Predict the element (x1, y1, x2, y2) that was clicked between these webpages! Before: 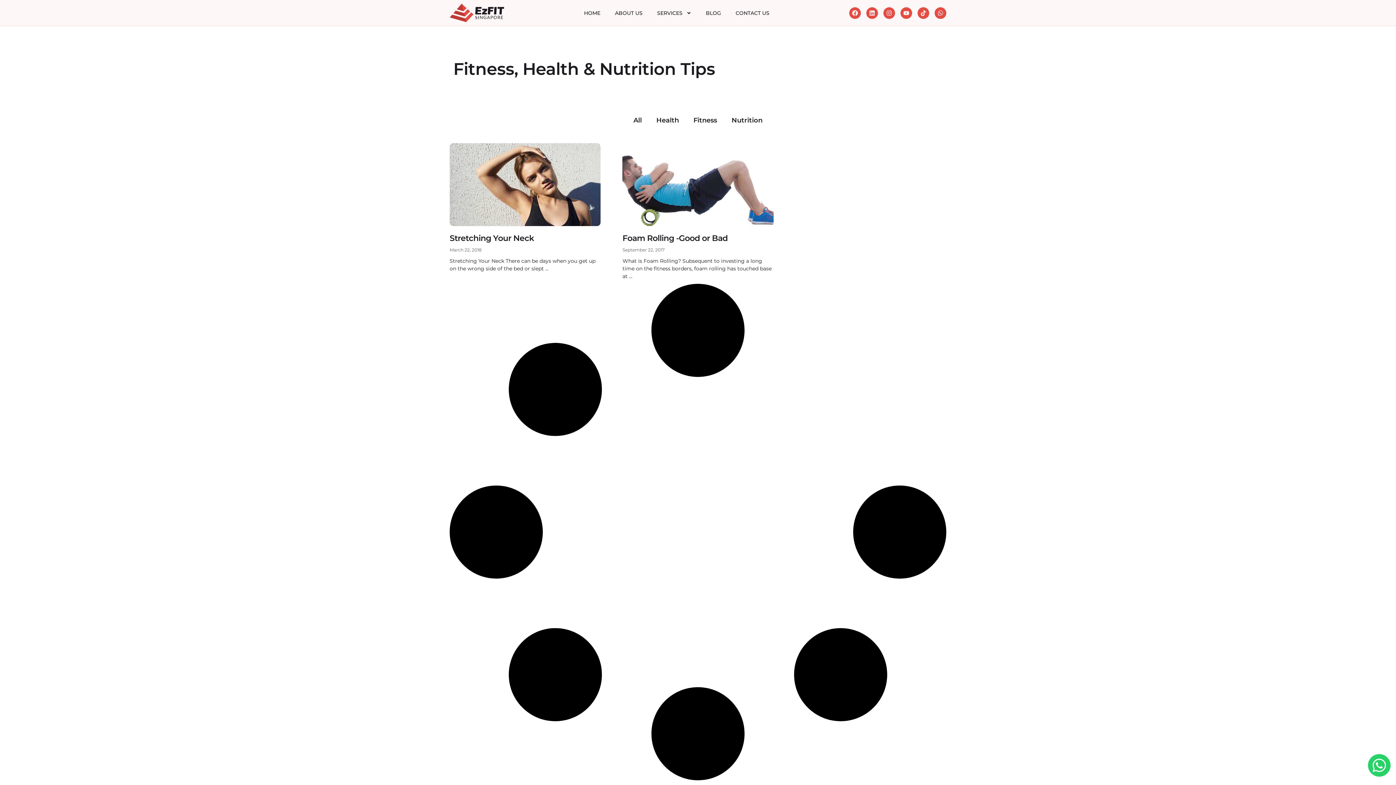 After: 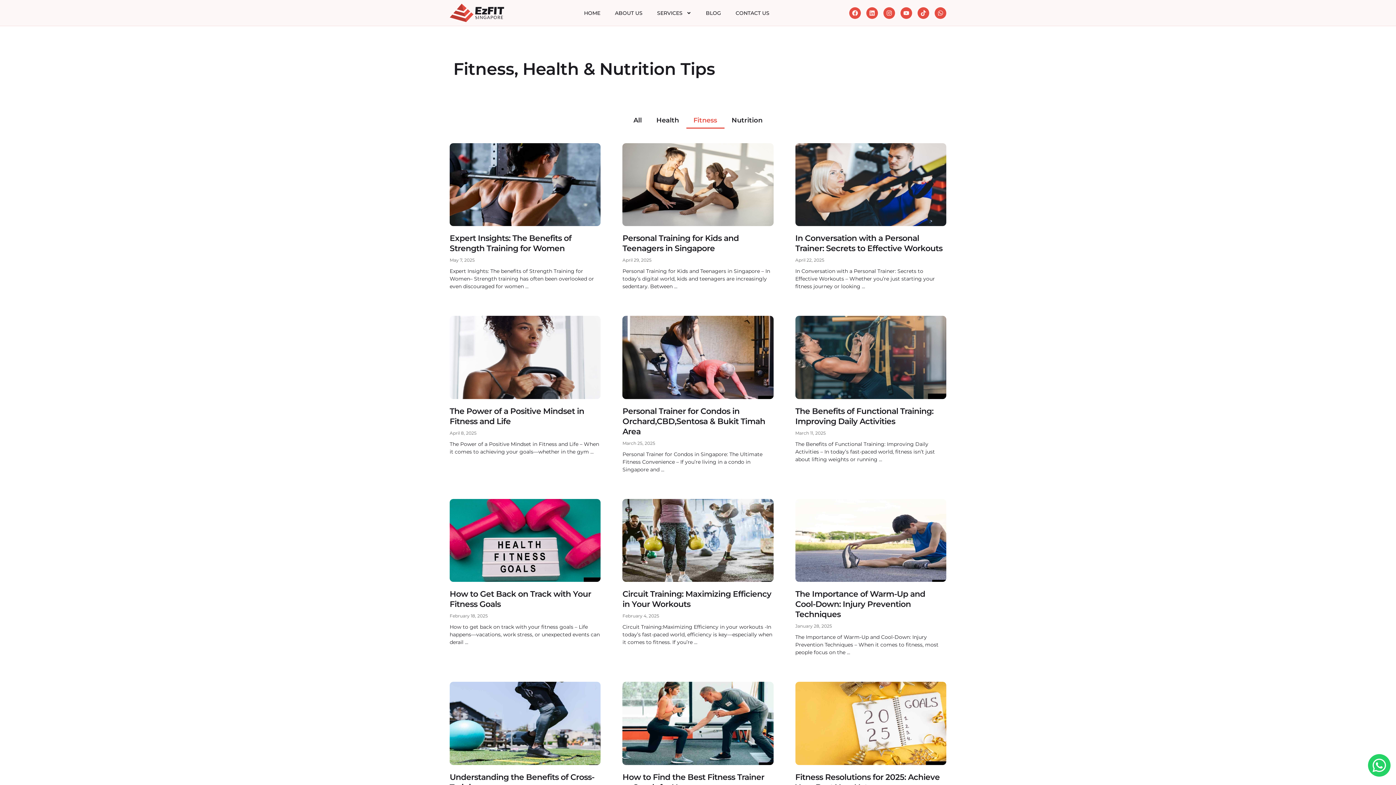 Action: bbox: (686, 112, 724, 128) label: Fitness